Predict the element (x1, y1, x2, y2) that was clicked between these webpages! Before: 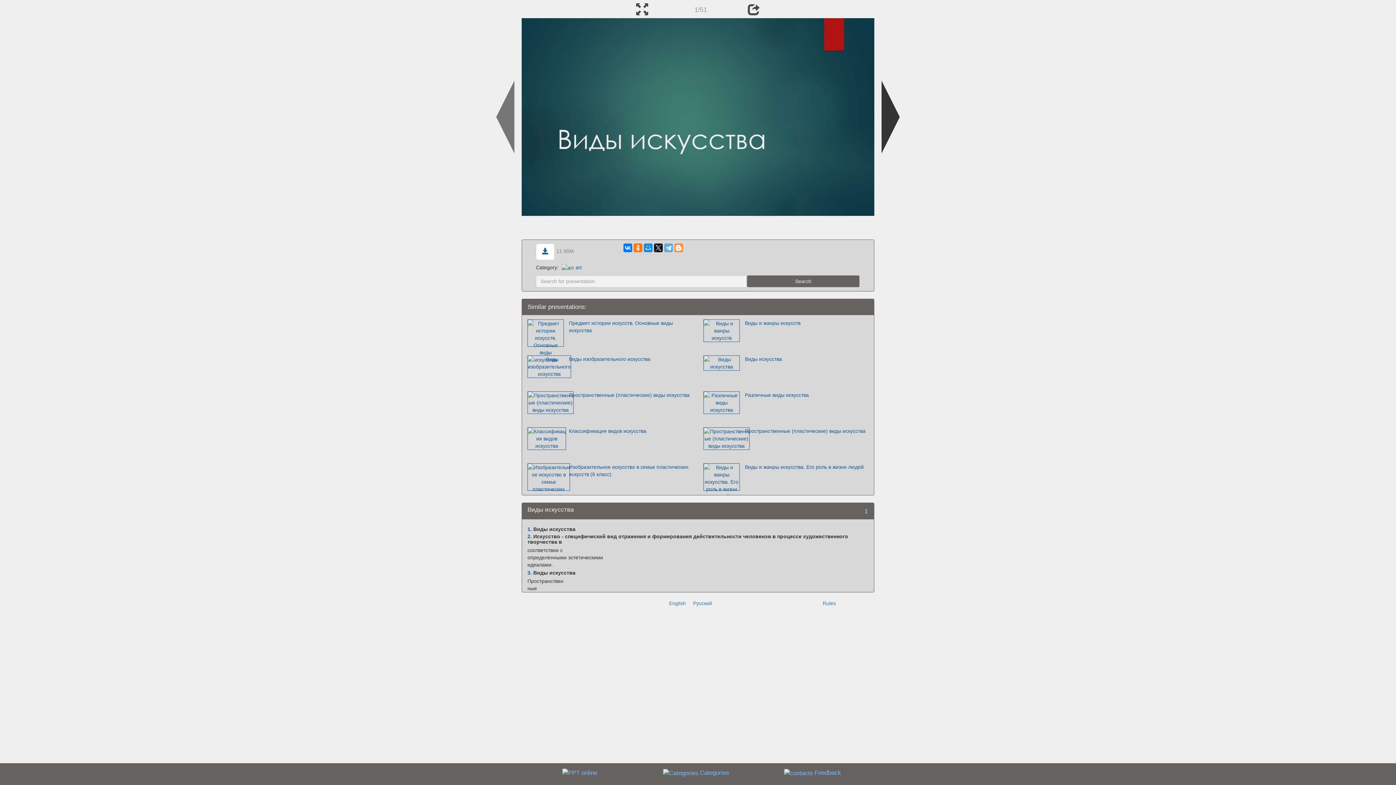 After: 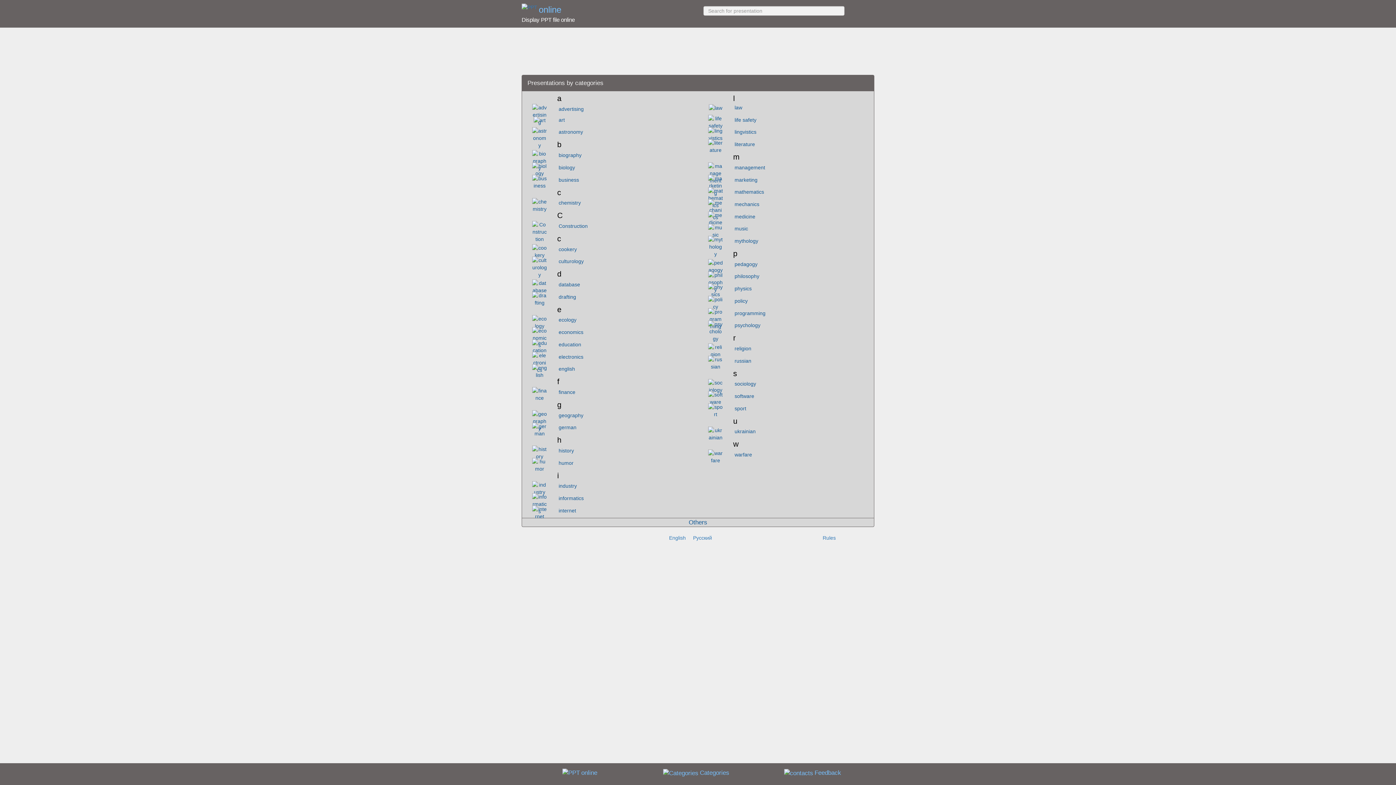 Action: bbox: (700, 769, 729, 776) label: Categories